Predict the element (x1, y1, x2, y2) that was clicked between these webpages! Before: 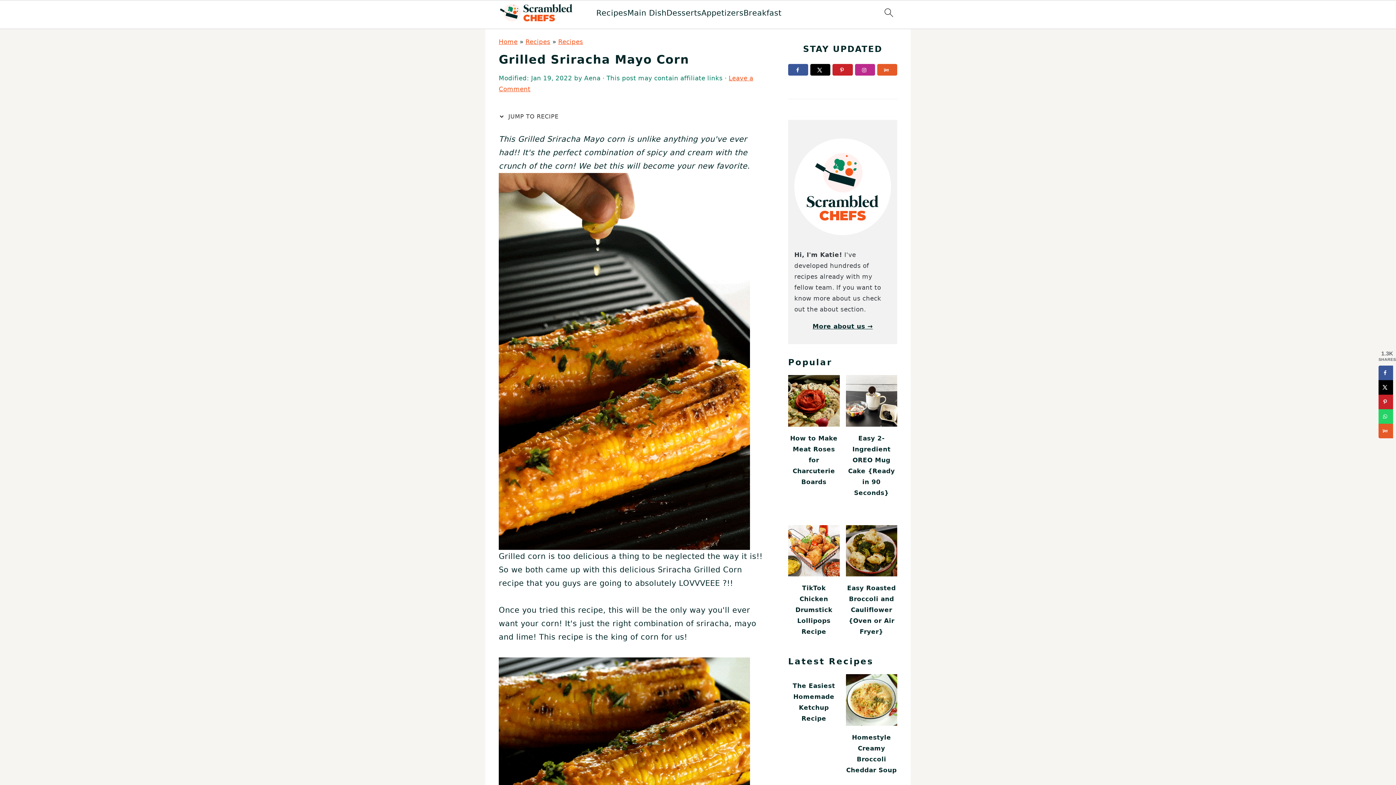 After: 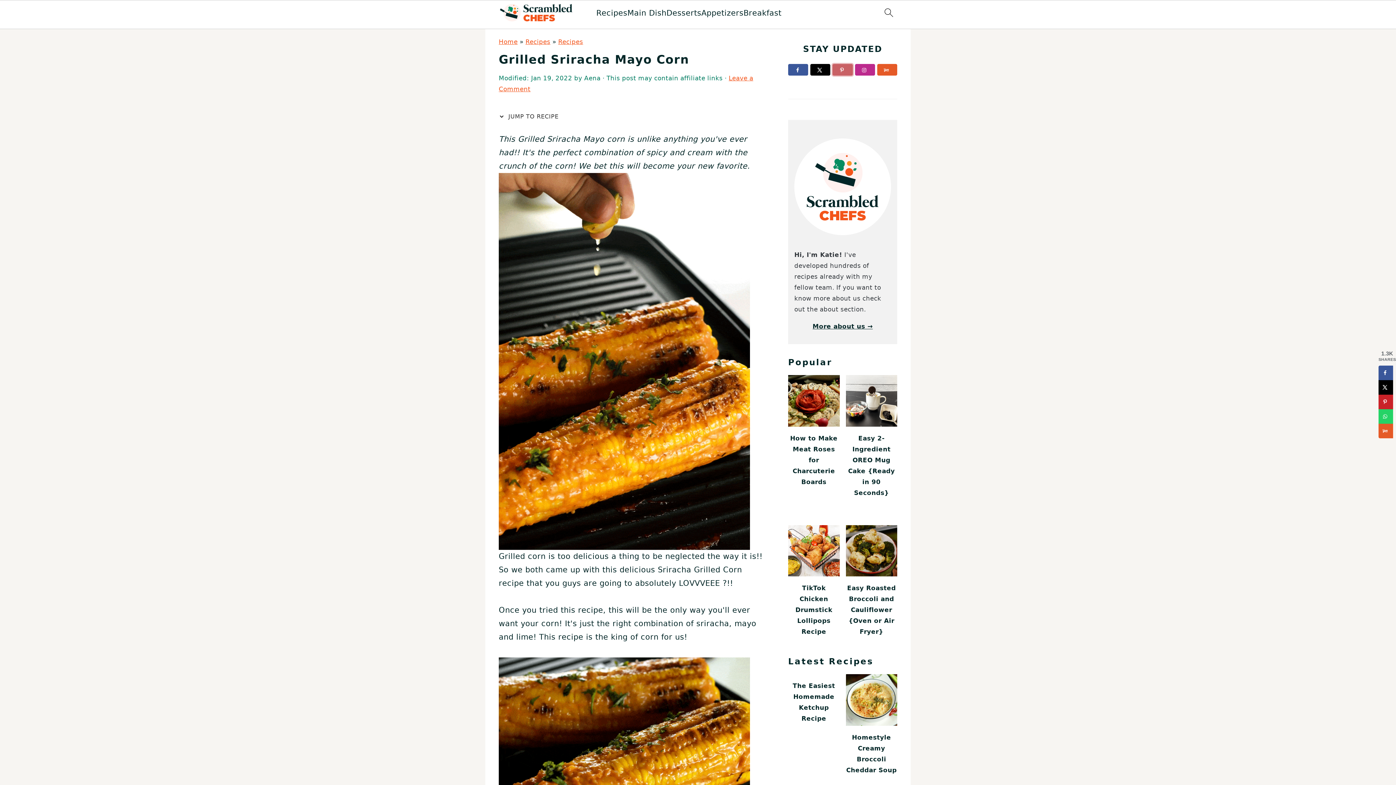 Action: bbox: (832, 64, 852, 75) label: Follow on Pinterest